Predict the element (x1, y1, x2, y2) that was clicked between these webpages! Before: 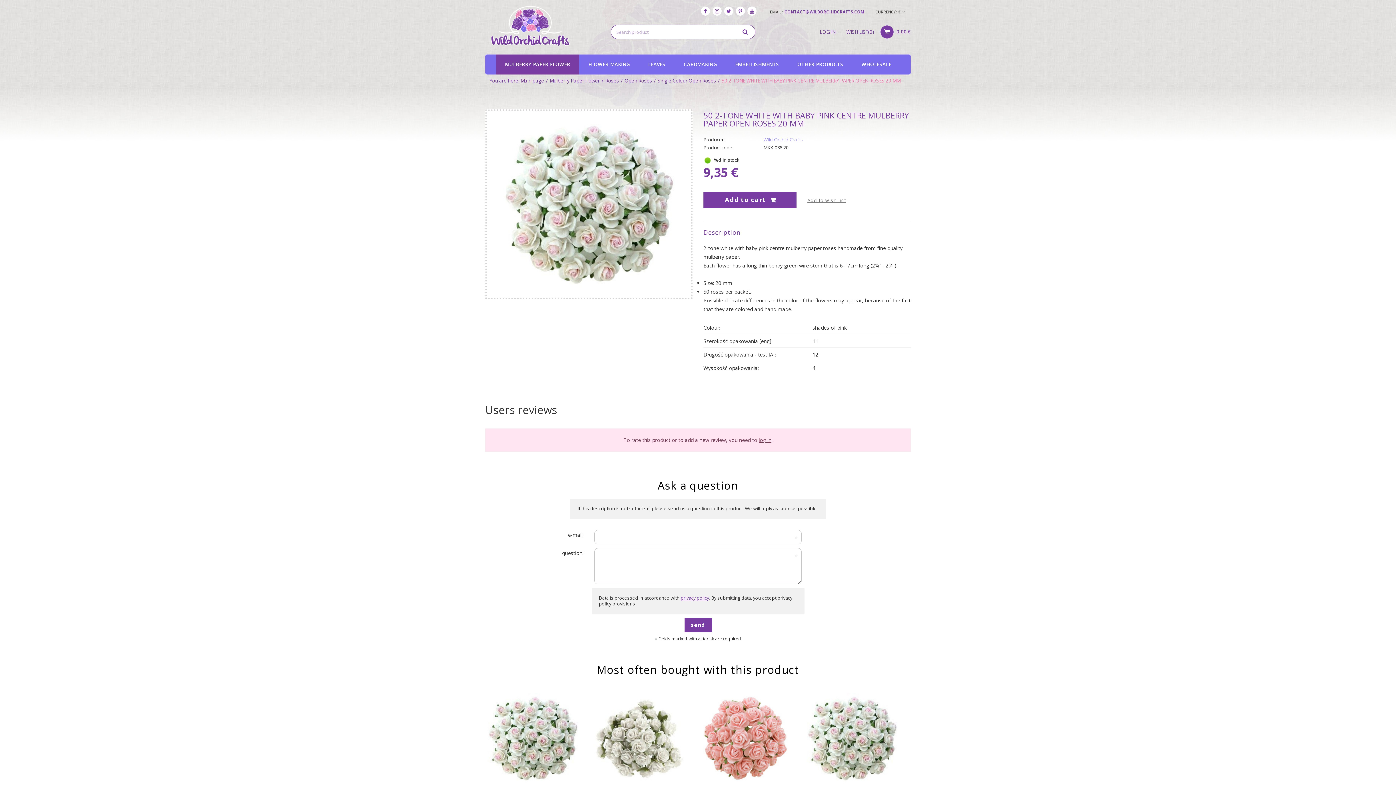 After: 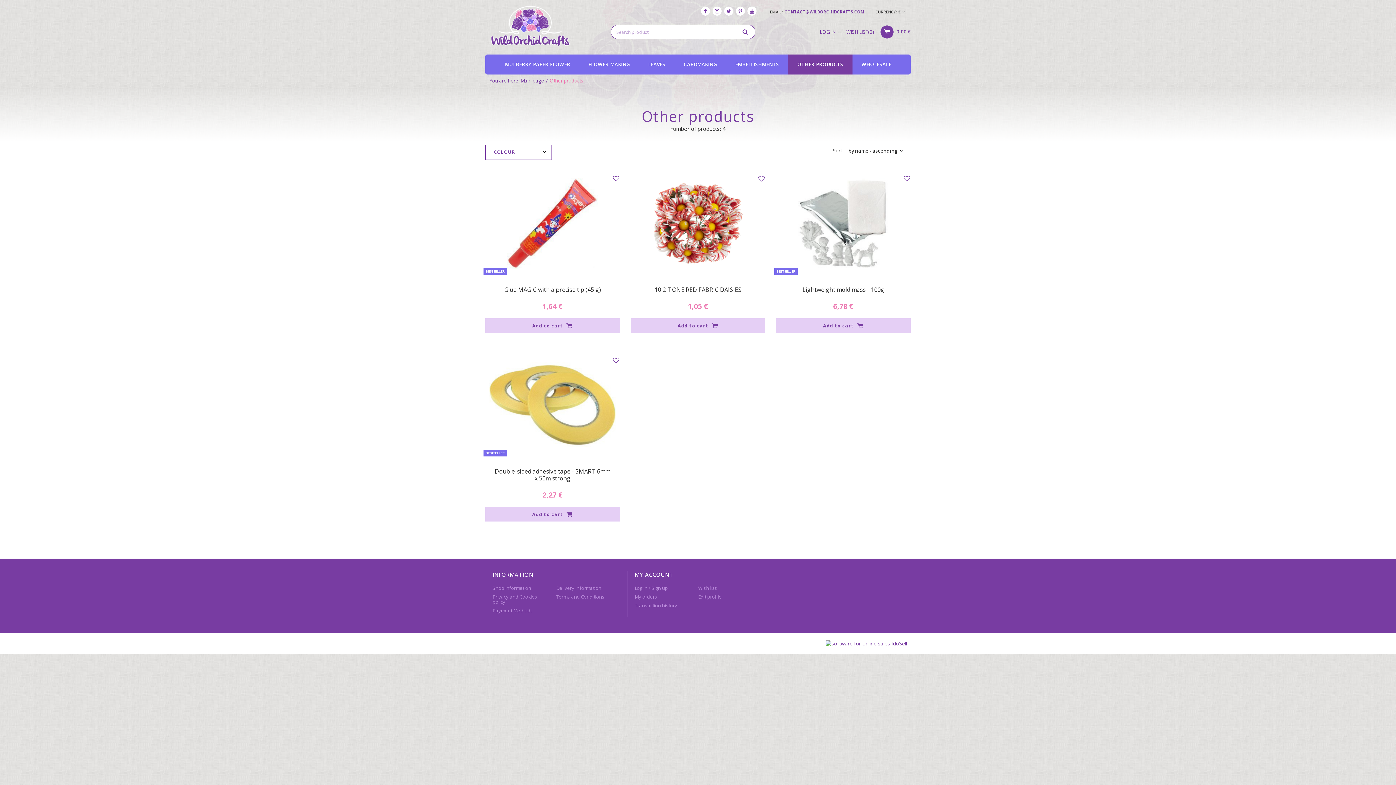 Action: bbox: (788, 54, 852, 74) label: OTHER PRODUCTS